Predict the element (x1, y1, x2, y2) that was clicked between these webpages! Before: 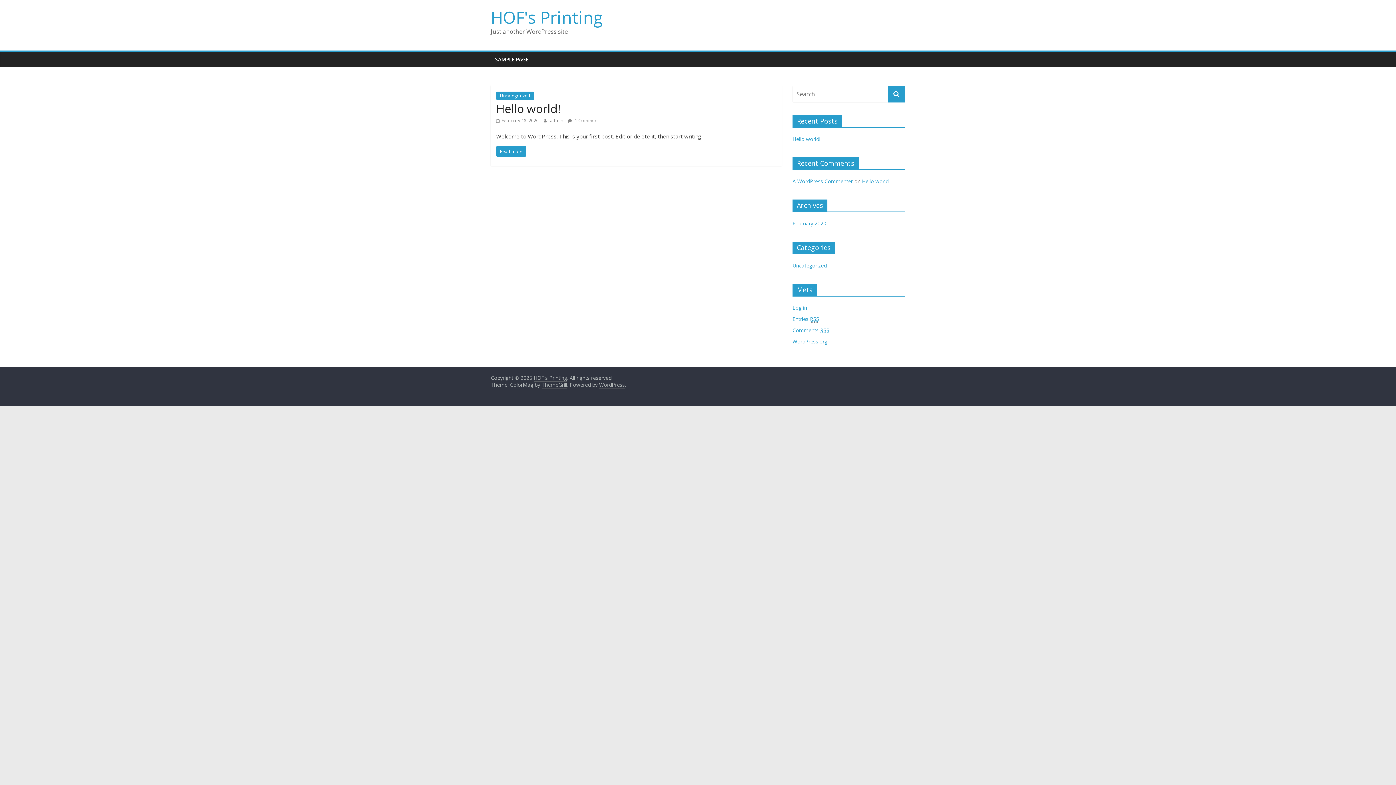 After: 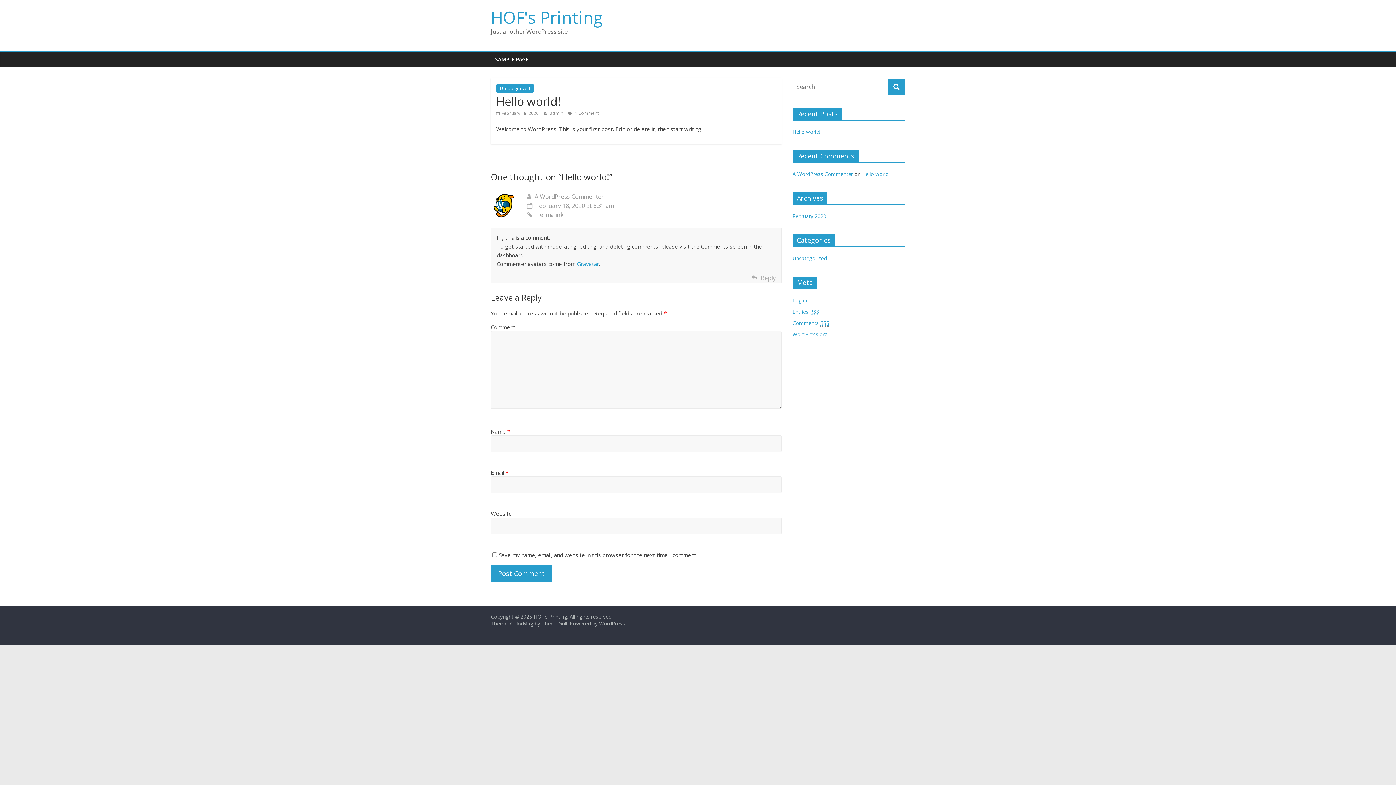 Action: label: Read more bbox: (496, 146, 526, 156)